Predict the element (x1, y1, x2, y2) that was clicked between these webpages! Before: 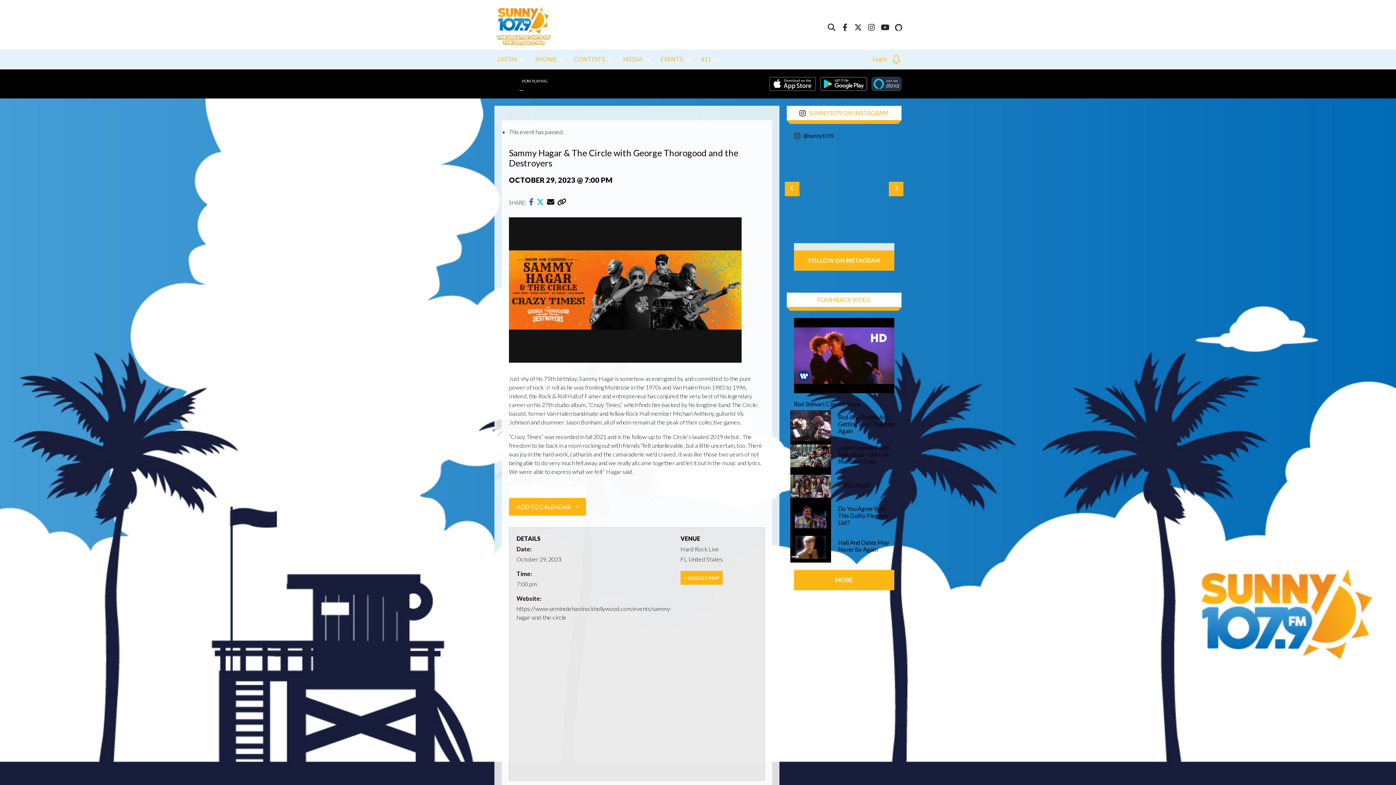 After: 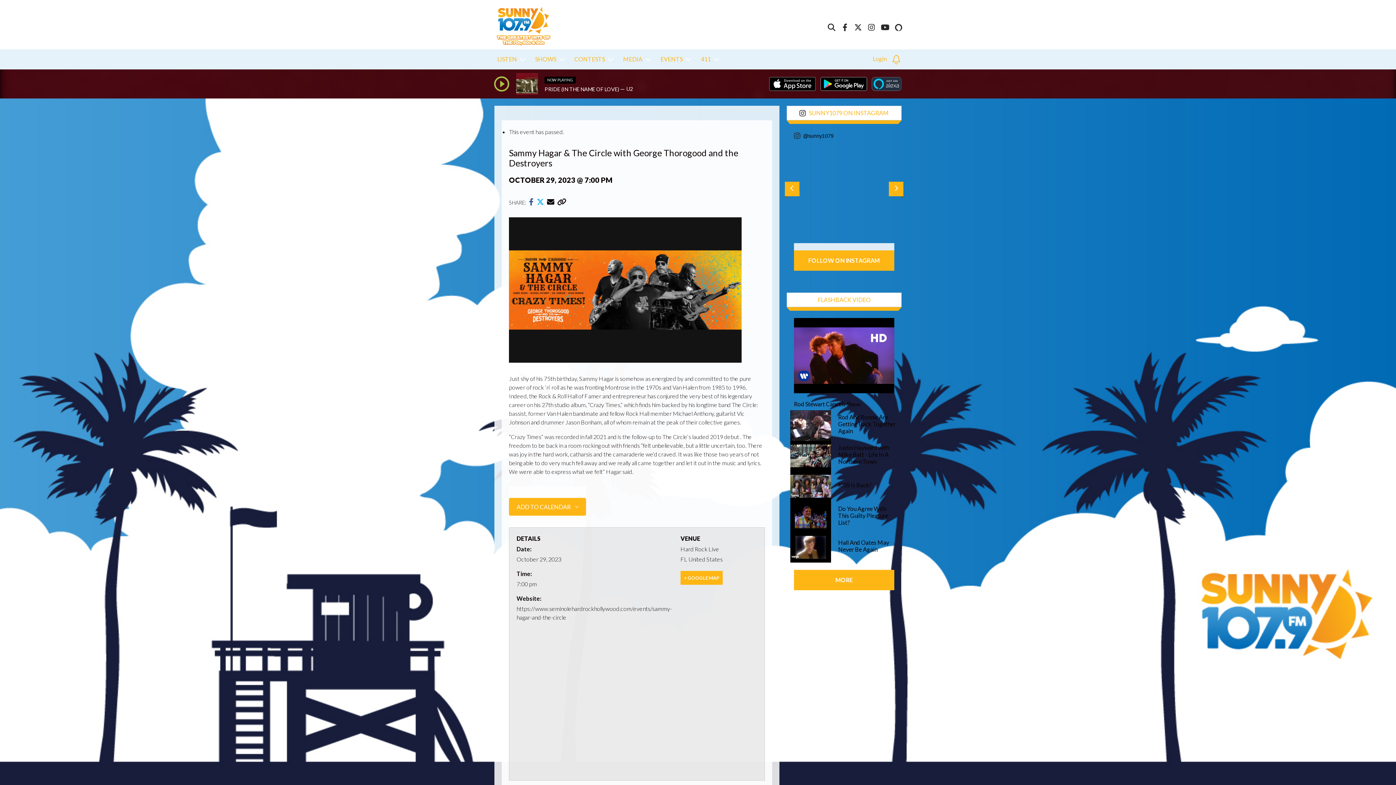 Action: bbox: (785, 181, 799, 196)